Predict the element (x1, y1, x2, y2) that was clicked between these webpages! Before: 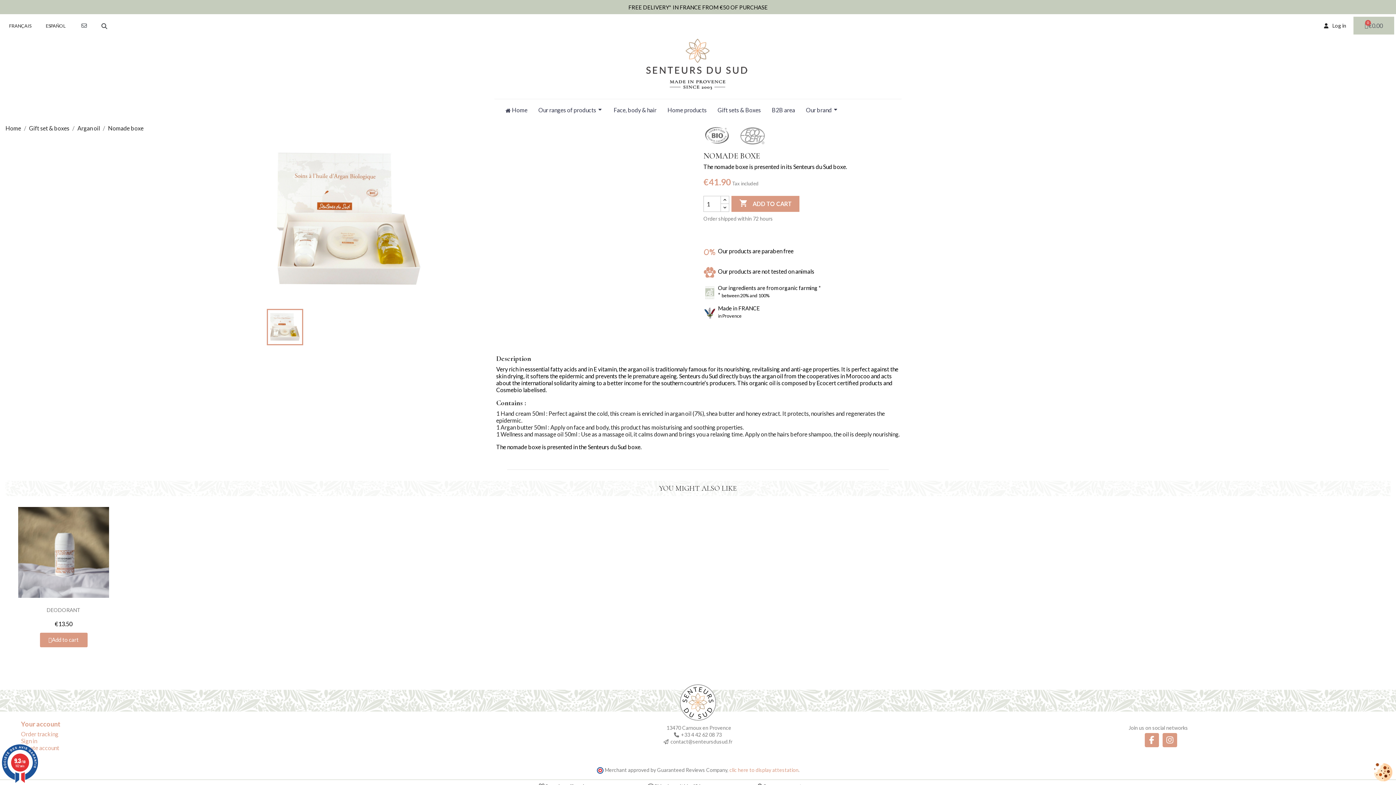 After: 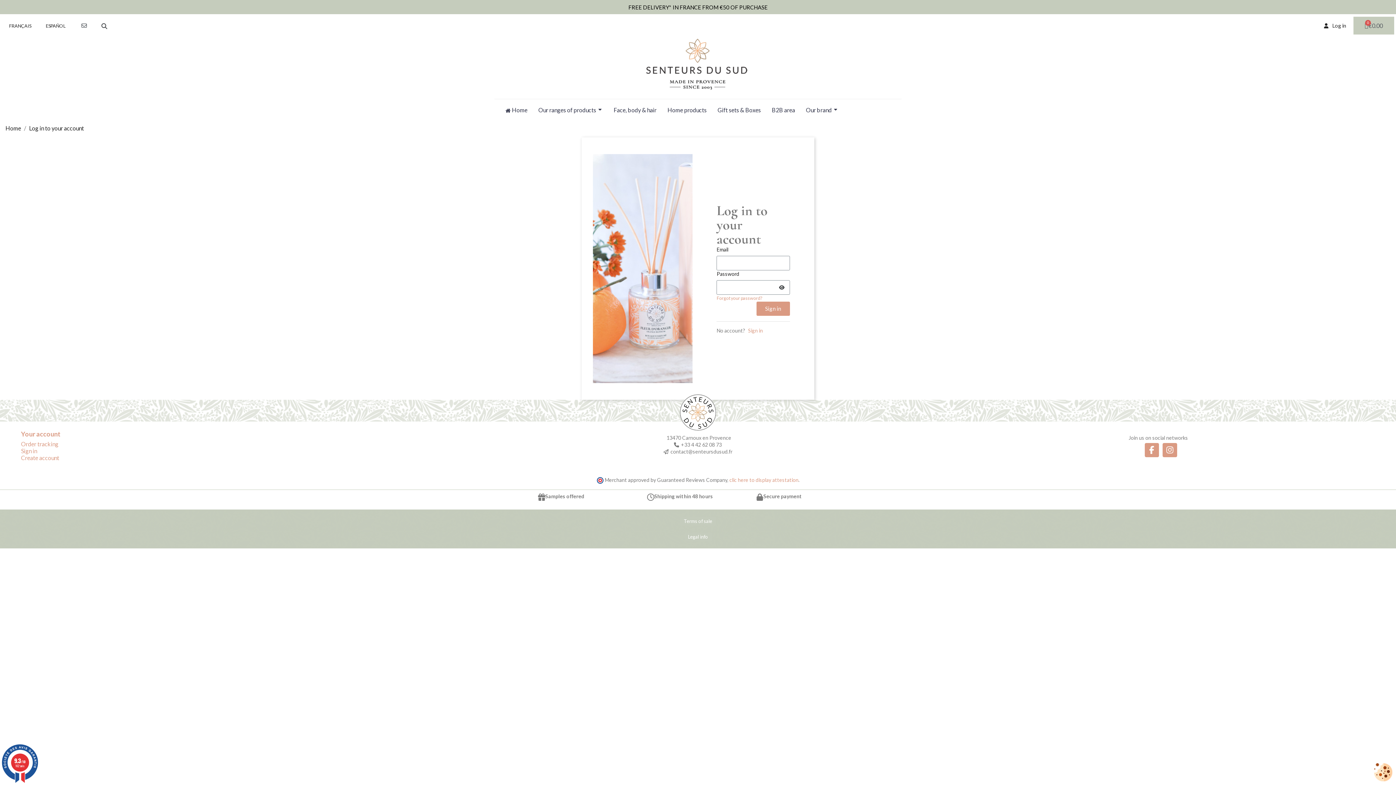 Action: bbox: (21, 720, 60, 728) label: Your account